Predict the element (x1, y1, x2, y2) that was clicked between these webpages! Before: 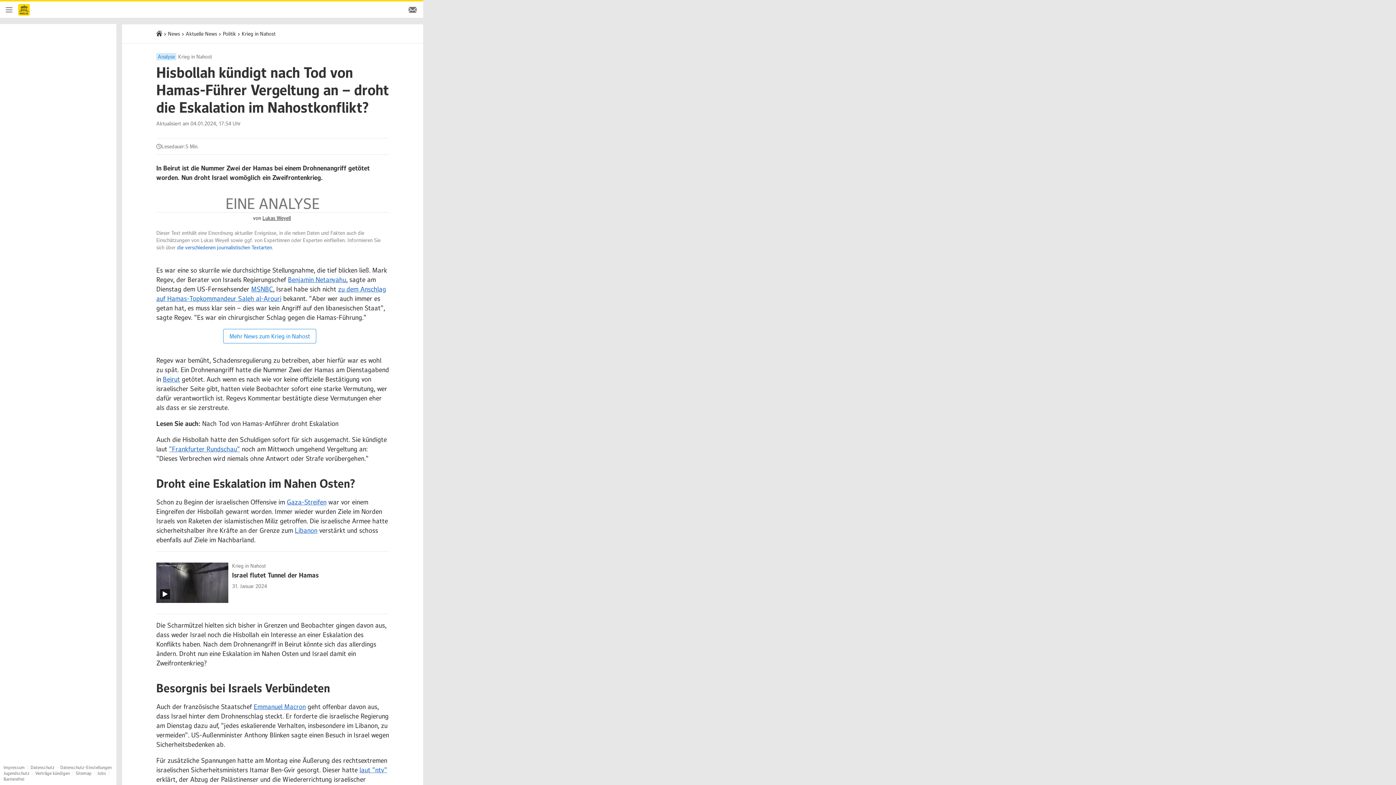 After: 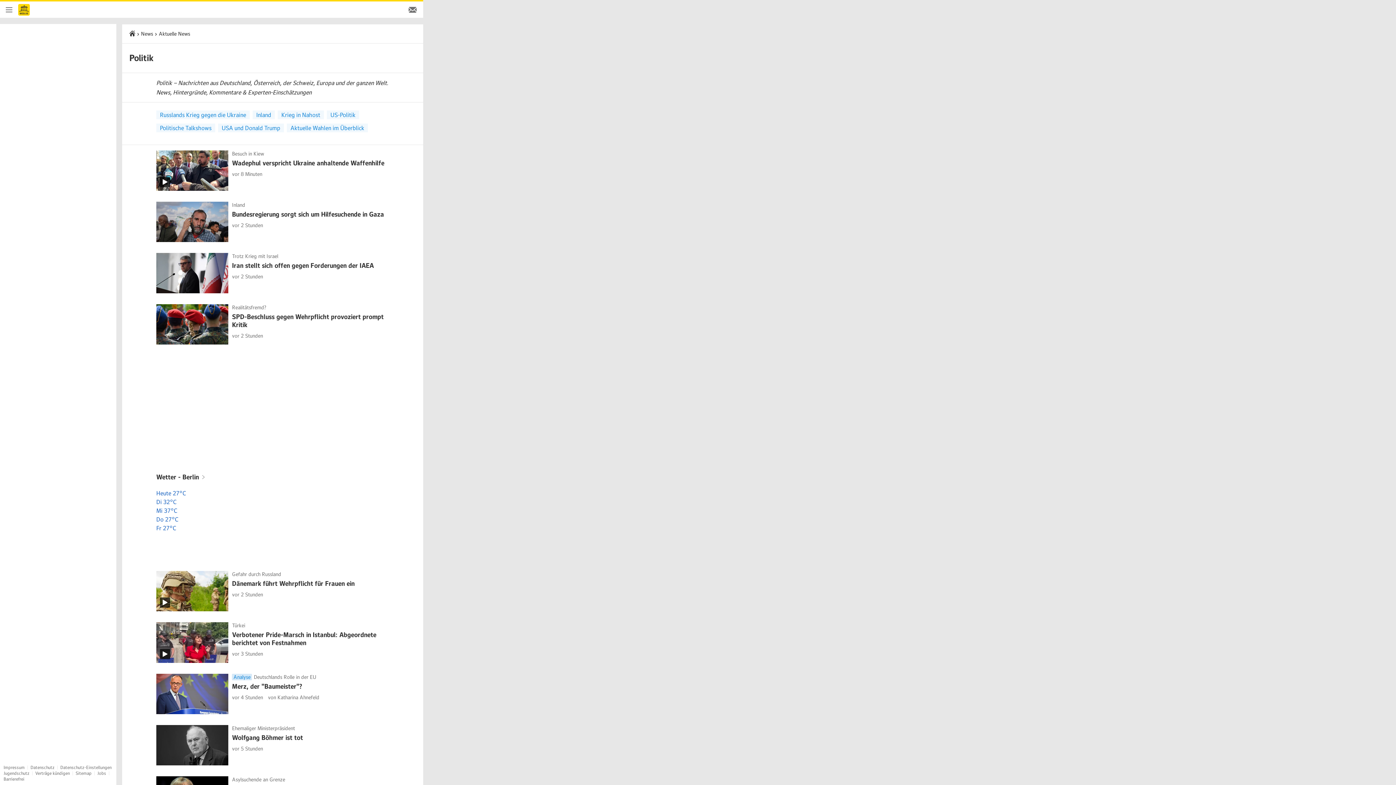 Action: label: Politik bbox: (222, 30, 236, 37)